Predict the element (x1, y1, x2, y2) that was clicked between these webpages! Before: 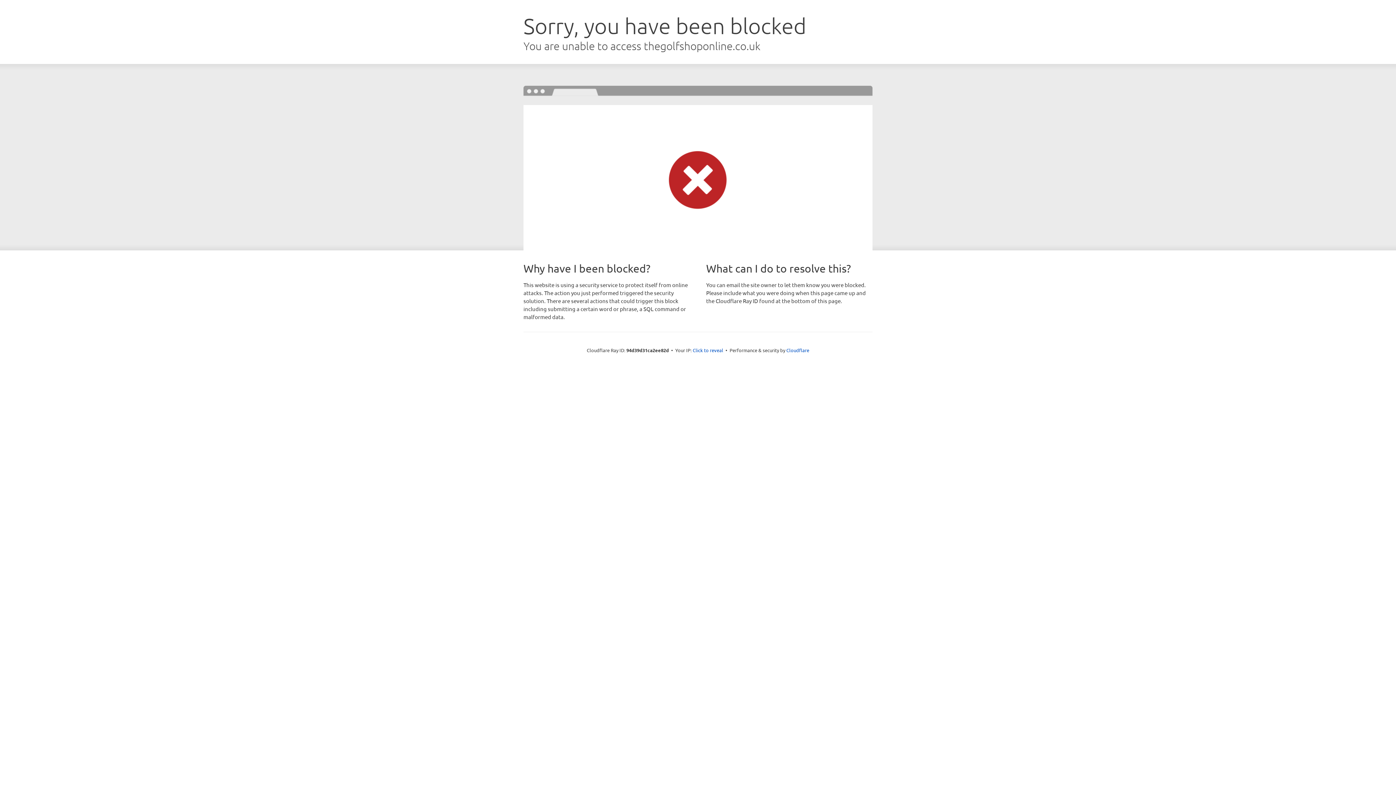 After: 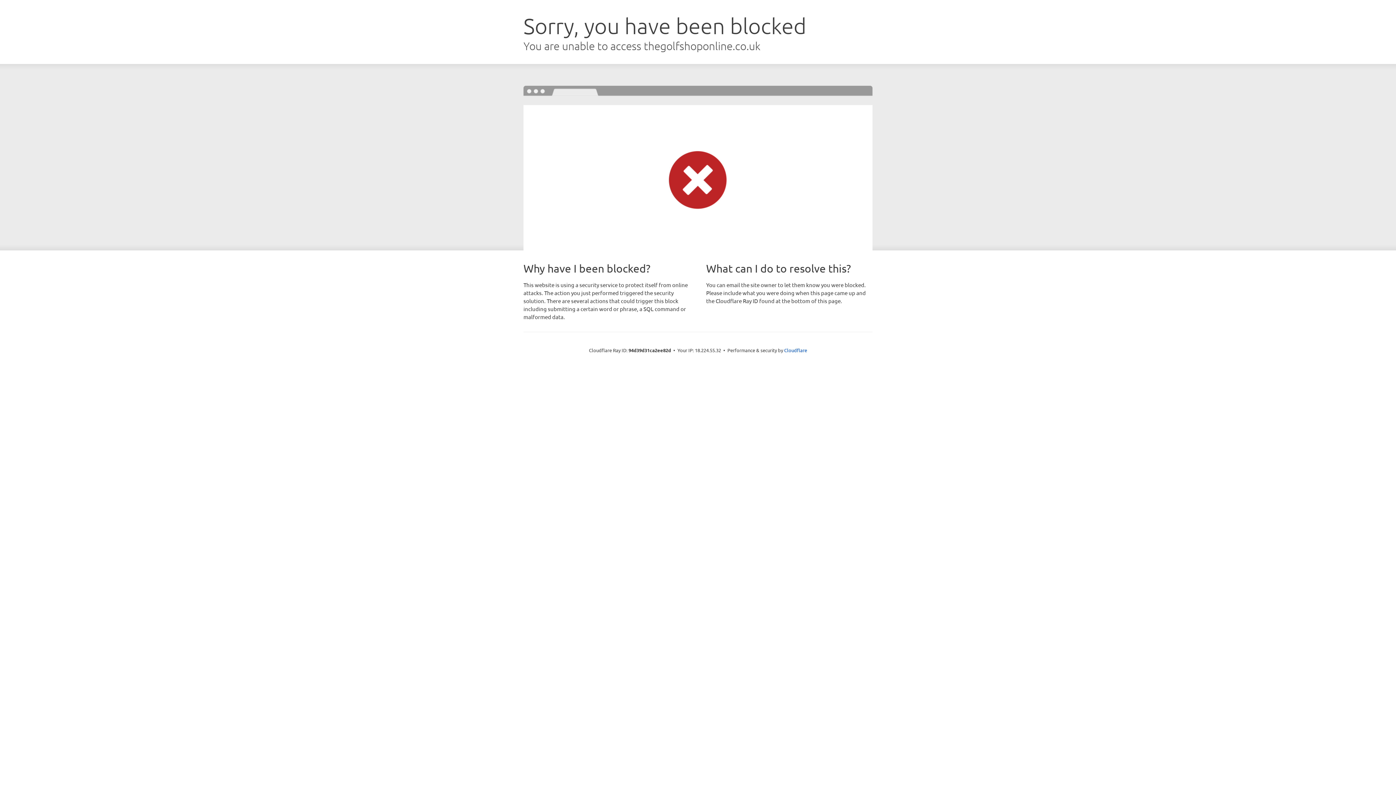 Action: label: Click to reveal bbox: (692, 346, 723, 353)